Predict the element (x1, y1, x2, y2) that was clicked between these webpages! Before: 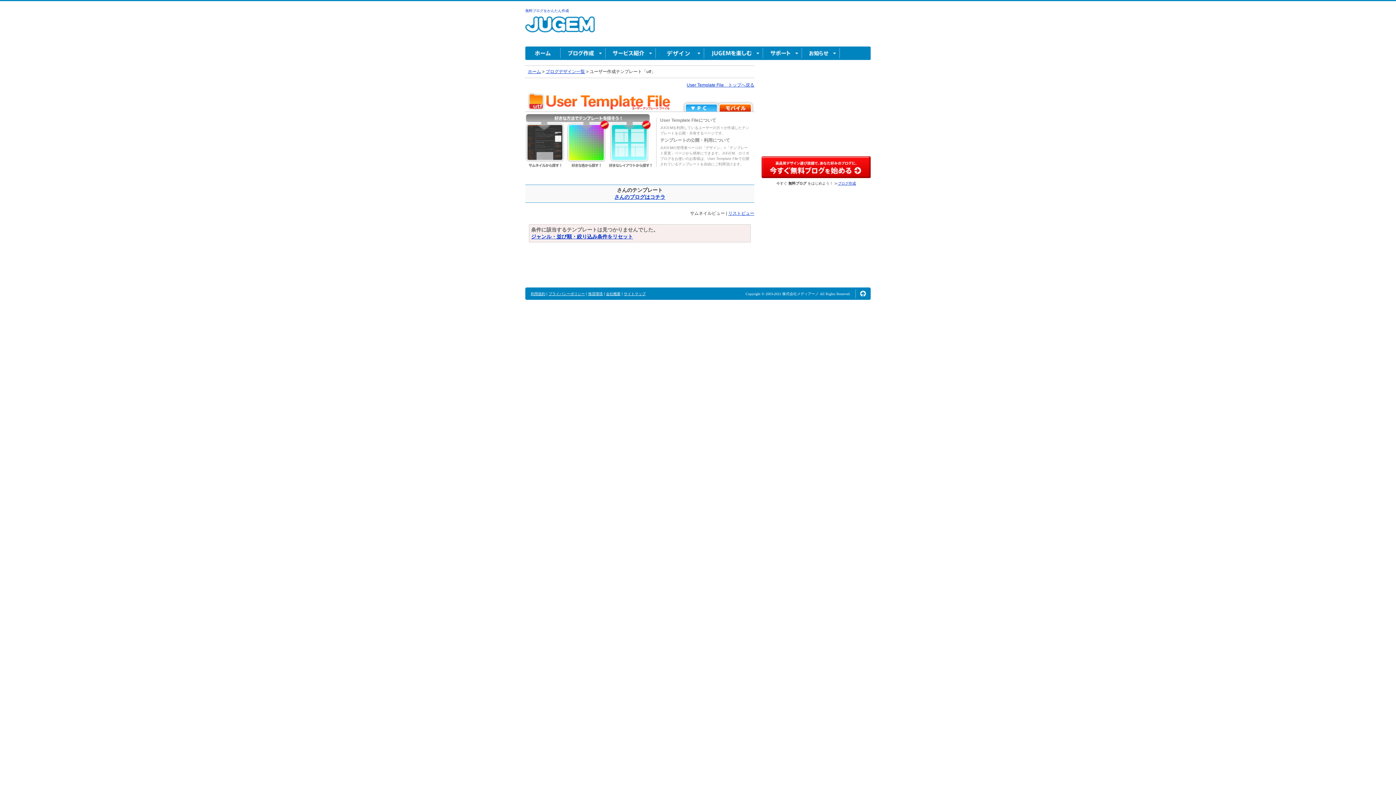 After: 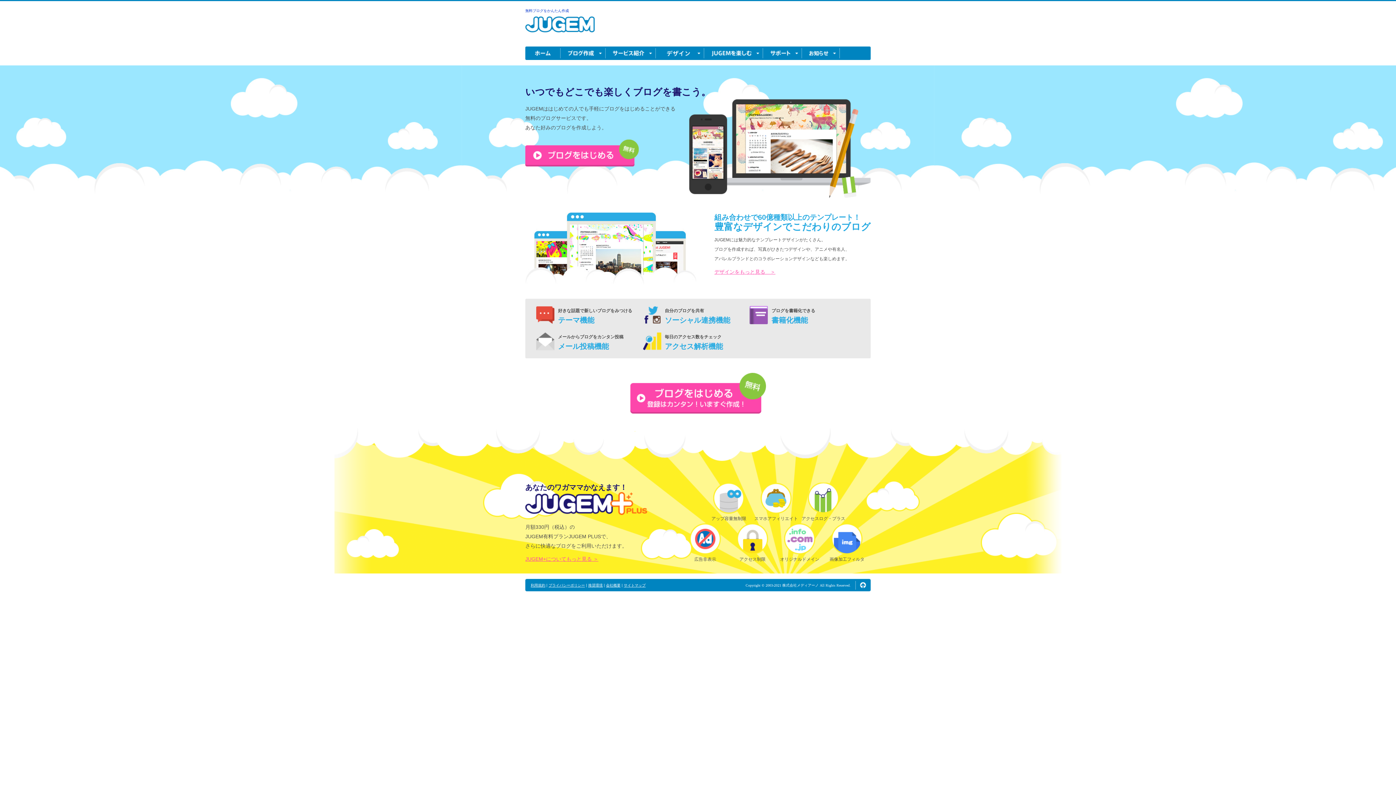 Action: label: 高品質デザイン選び放題で、あなた好みのブログに。今すぐブログ作成！ bbox: (761, 156, 870, 178)